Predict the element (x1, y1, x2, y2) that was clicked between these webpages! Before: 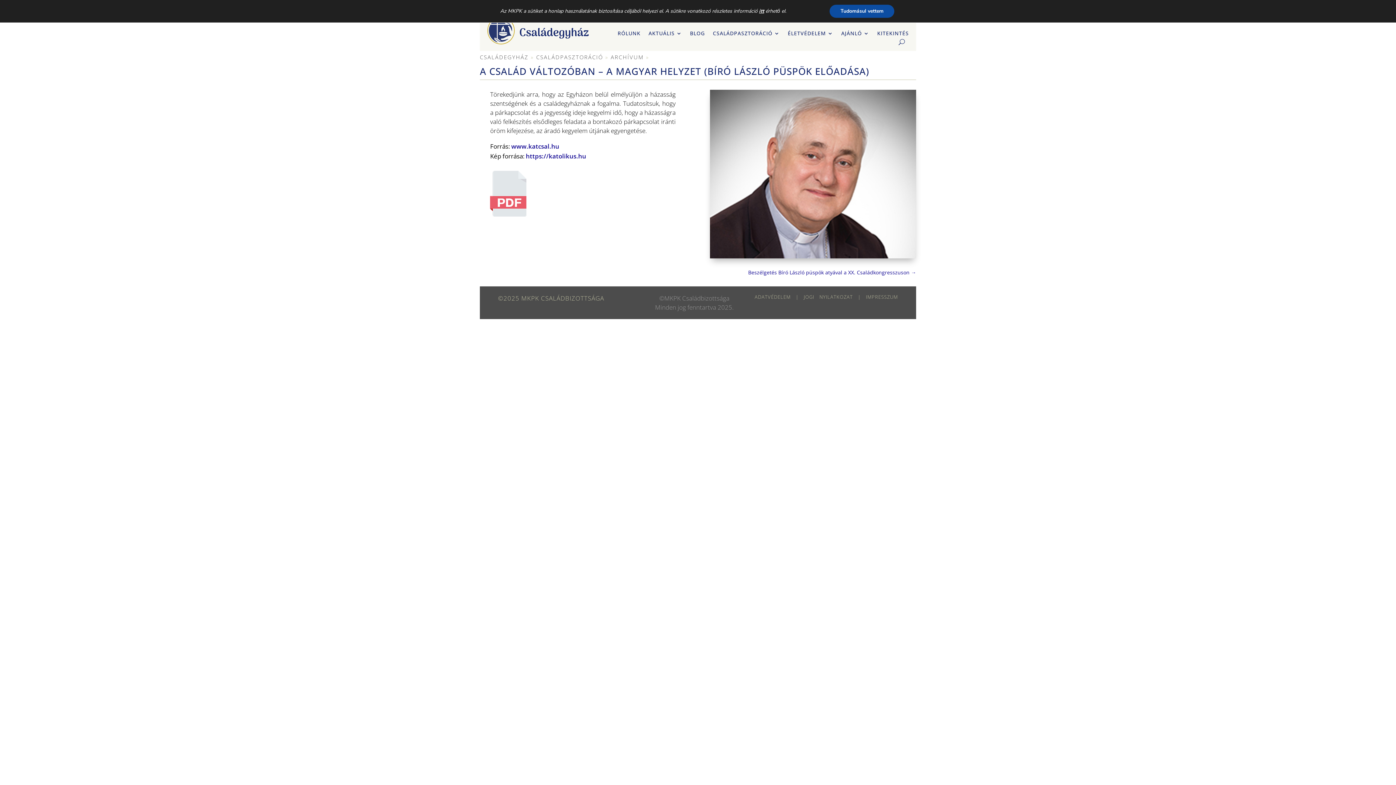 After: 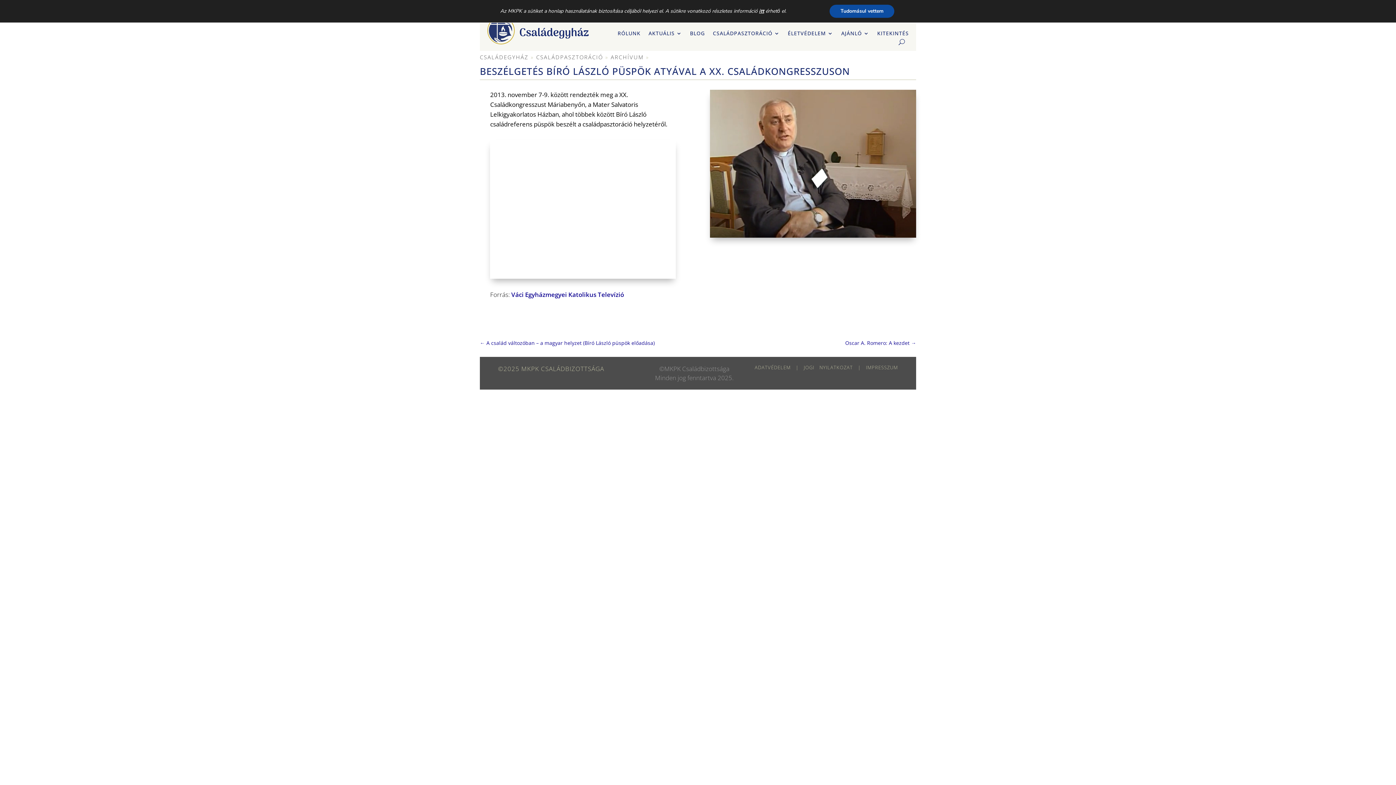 Action: bbox: (748, 268, 916, 276) label: Beszélgetés Bíró László püspök atyával a XX. Családkongresszuson →